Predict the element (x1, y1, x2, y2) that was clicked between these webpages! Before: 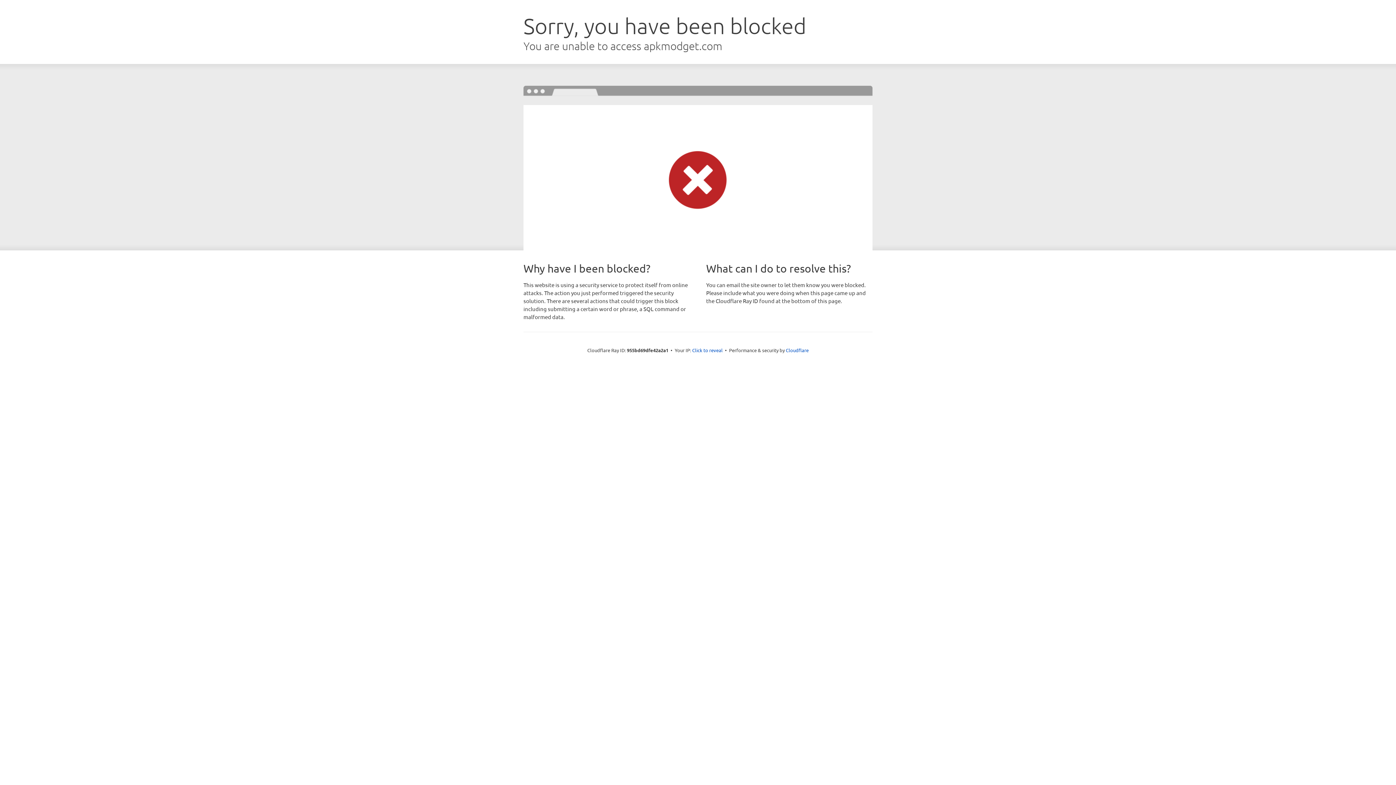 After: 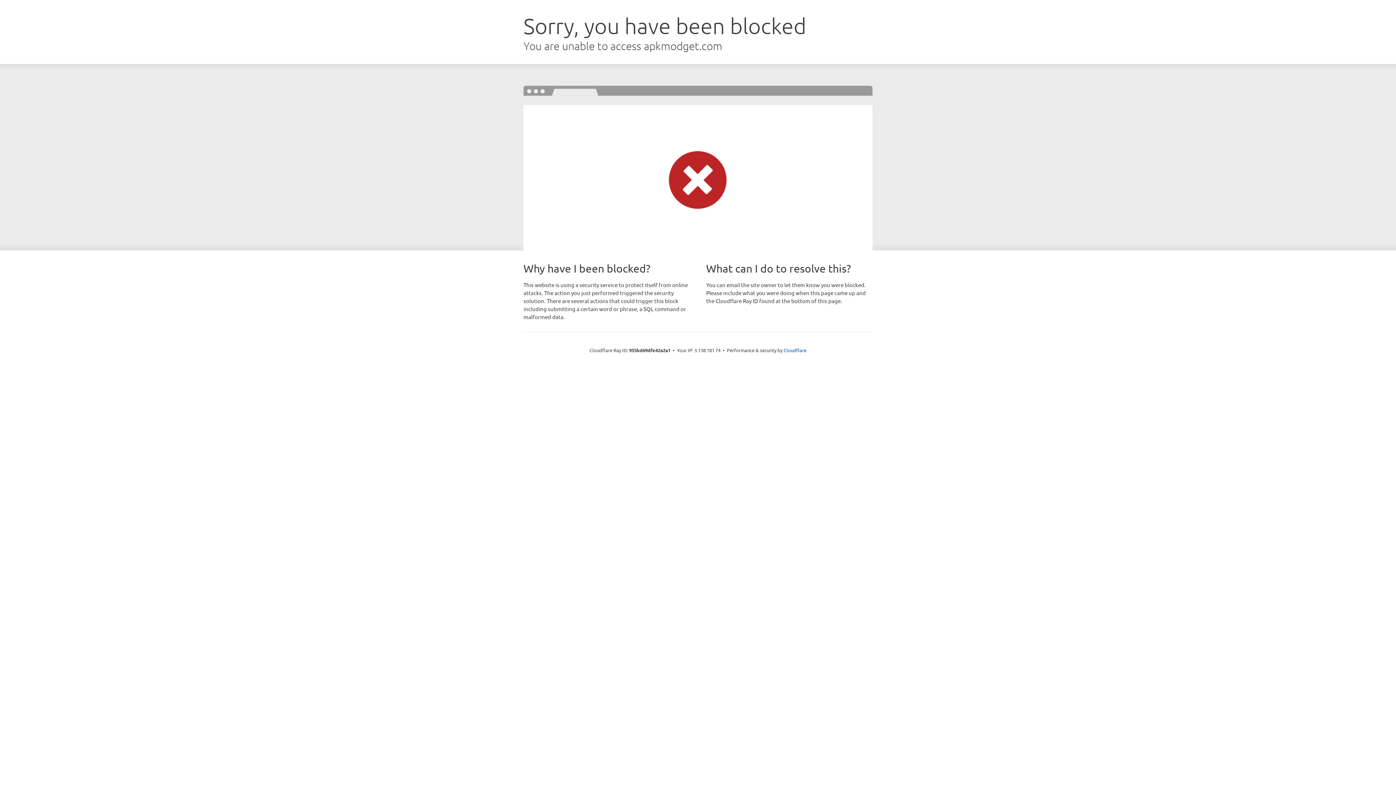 Action: bbox: (692, 346, 722, 353) label: Click to reveal